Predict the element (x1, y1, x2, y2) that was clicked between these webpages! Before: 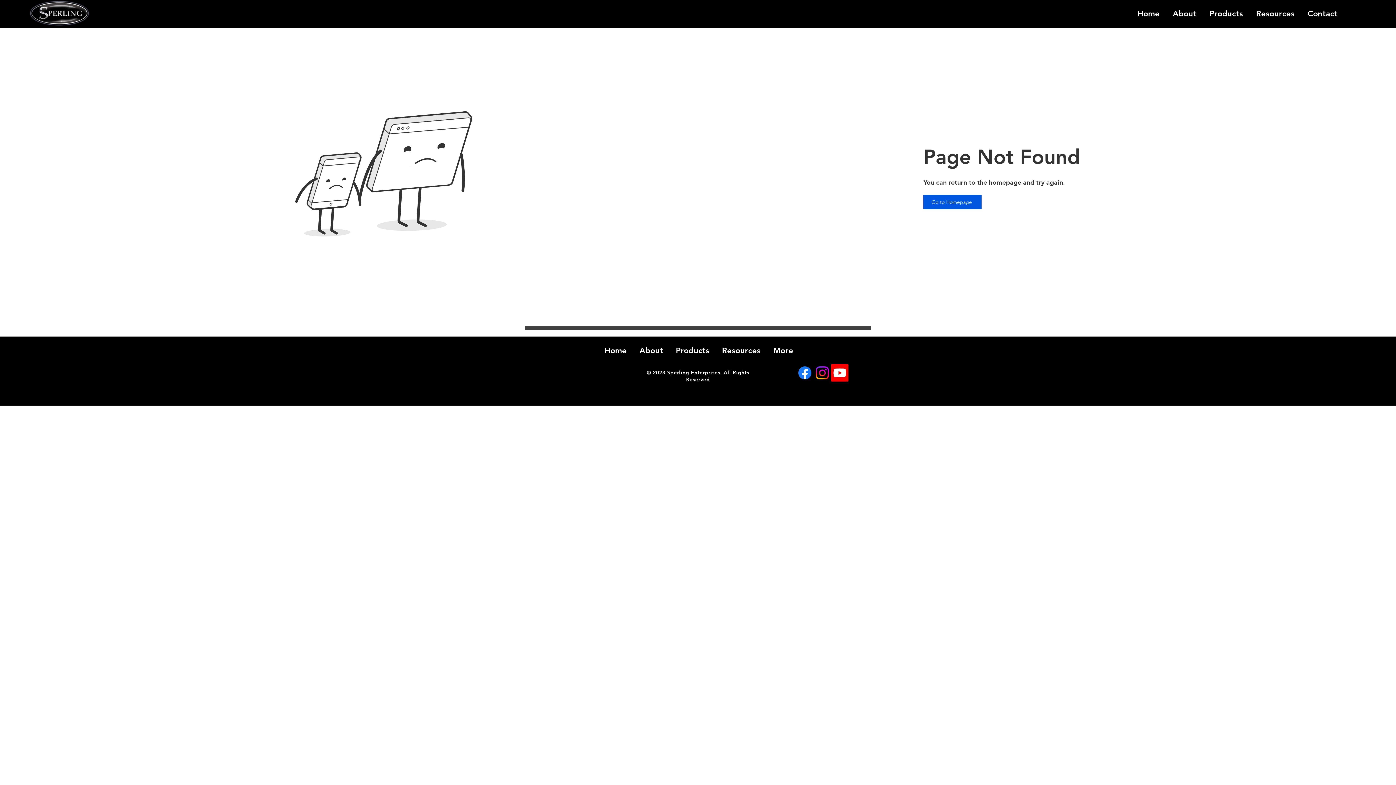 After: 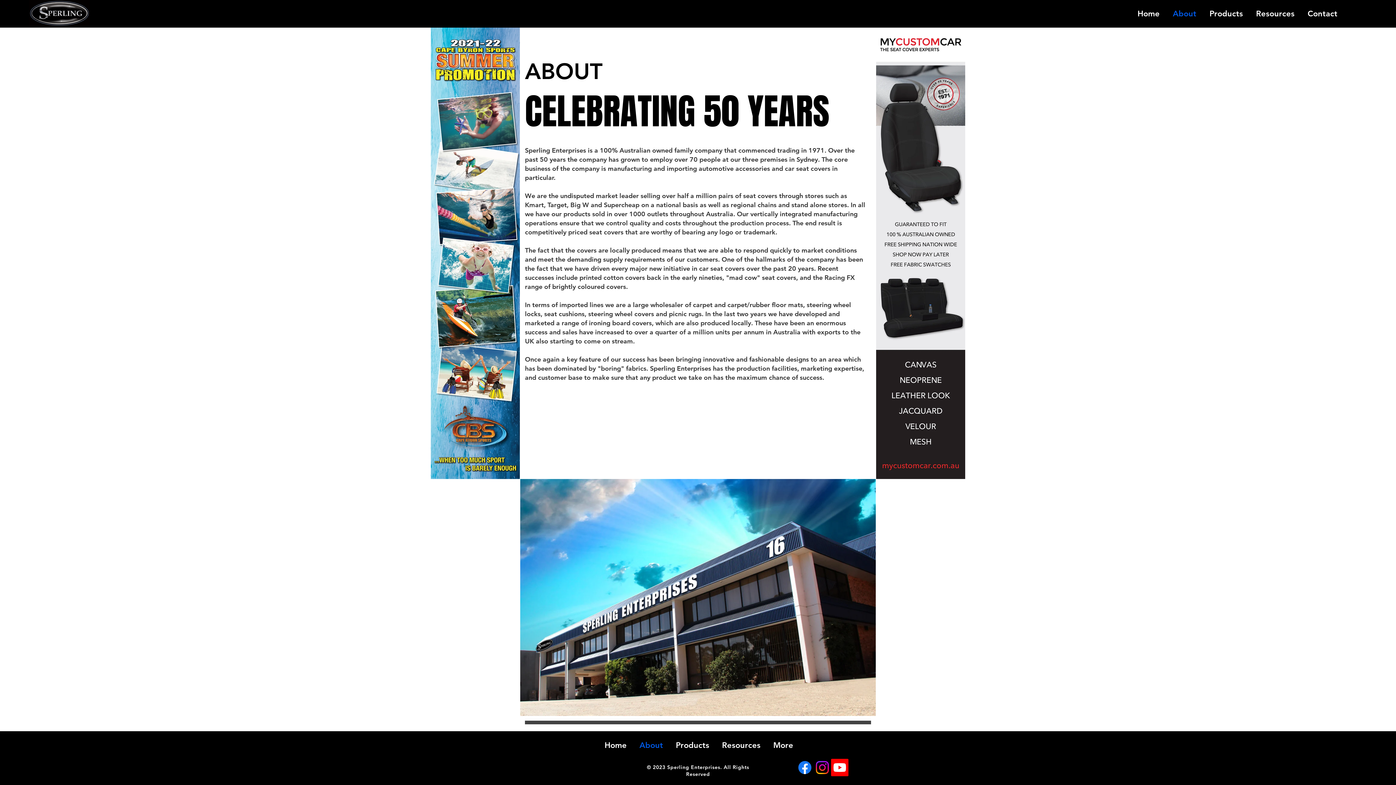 Action: bbox: (1165, 4, 1202, 22) label: About